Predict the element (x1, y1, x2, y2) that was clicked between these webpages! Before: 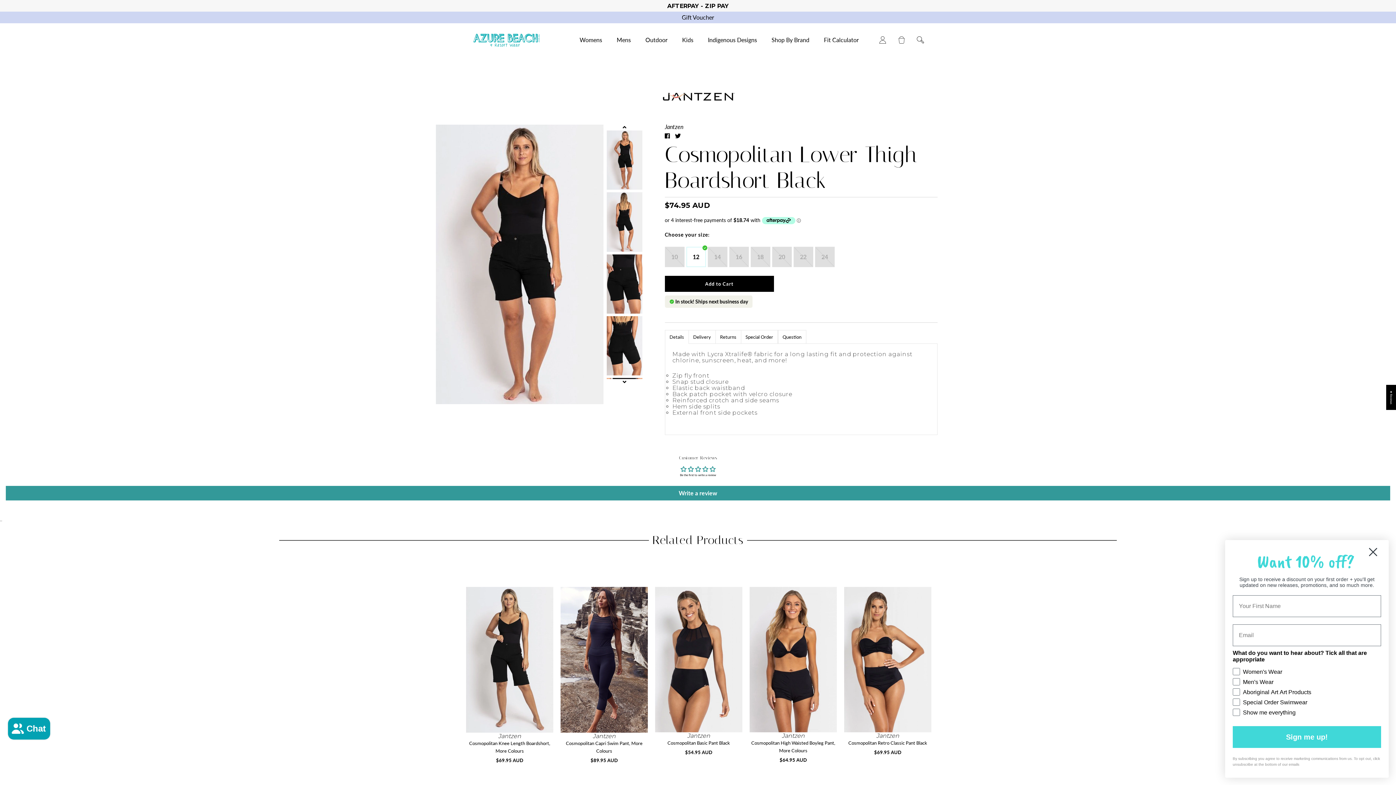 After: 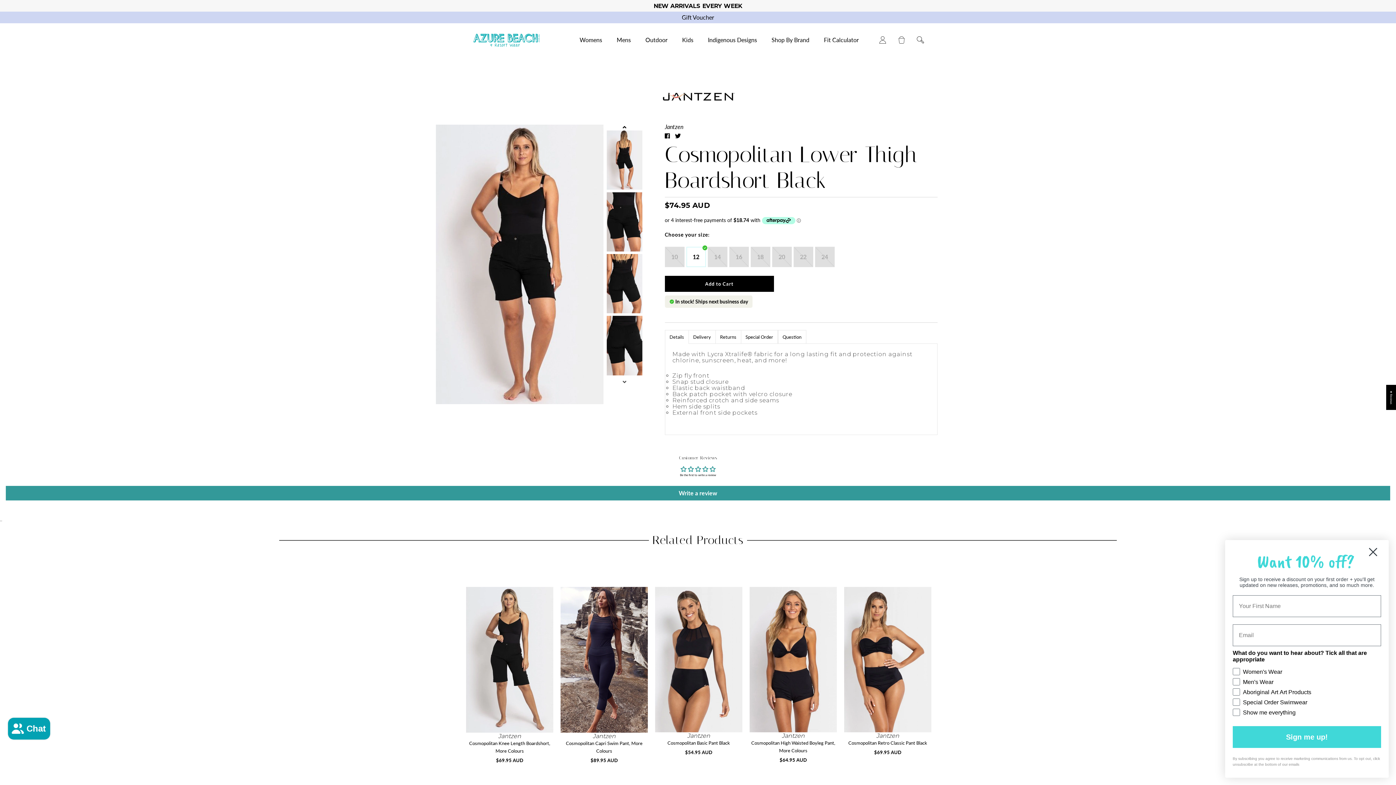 Action: bbox: (622, 378, 626, 385)